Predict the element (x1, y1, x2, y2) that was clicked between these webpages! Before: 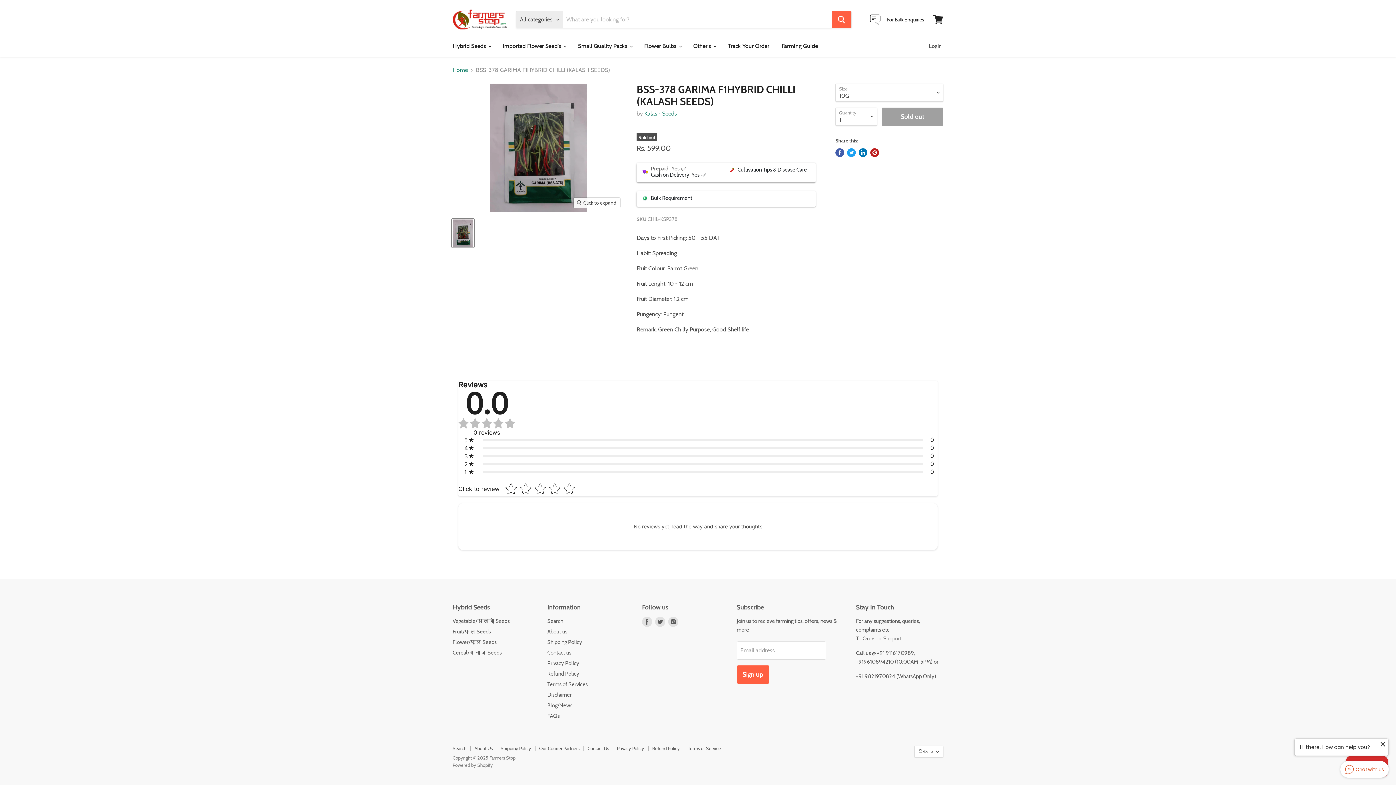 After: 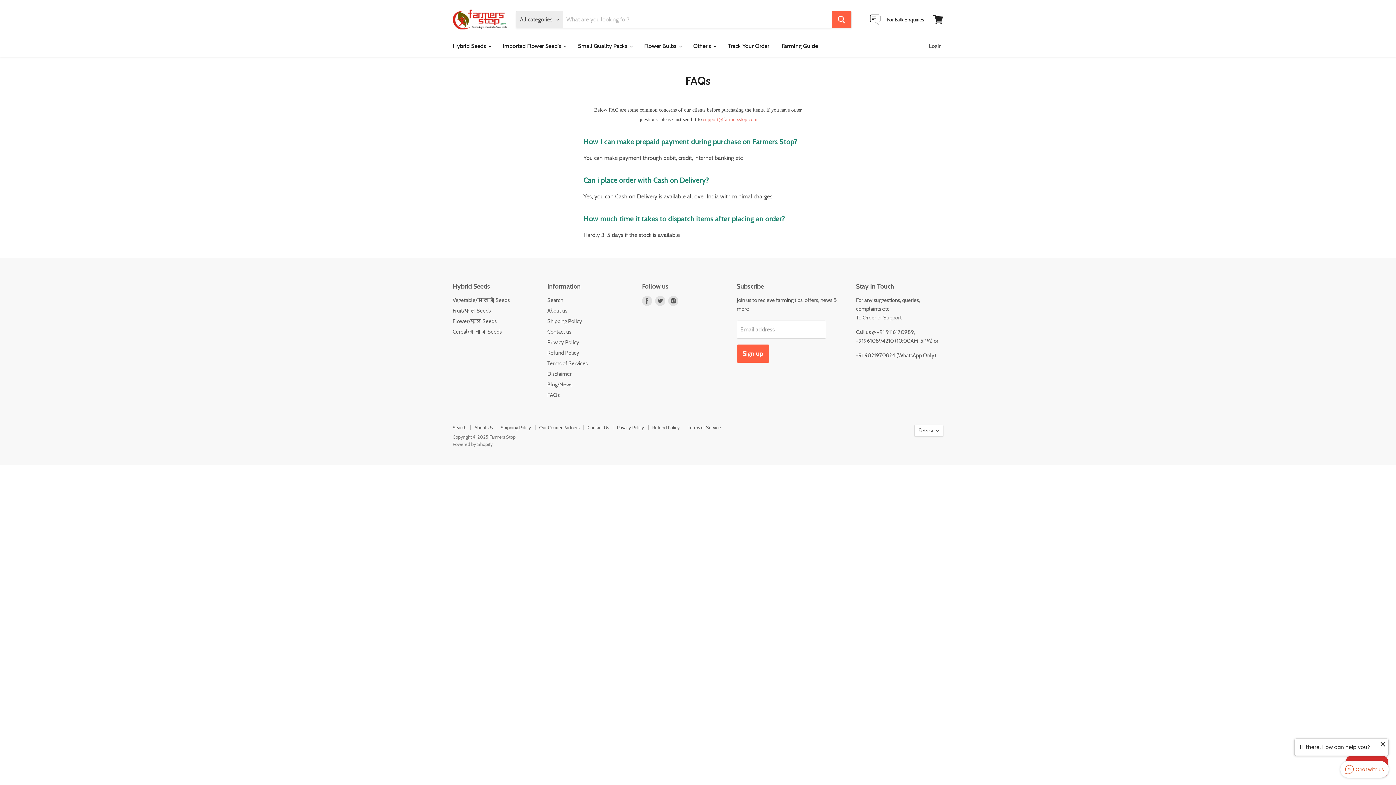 Action: label: FAQs bbox: (547, 713, 559, 719)